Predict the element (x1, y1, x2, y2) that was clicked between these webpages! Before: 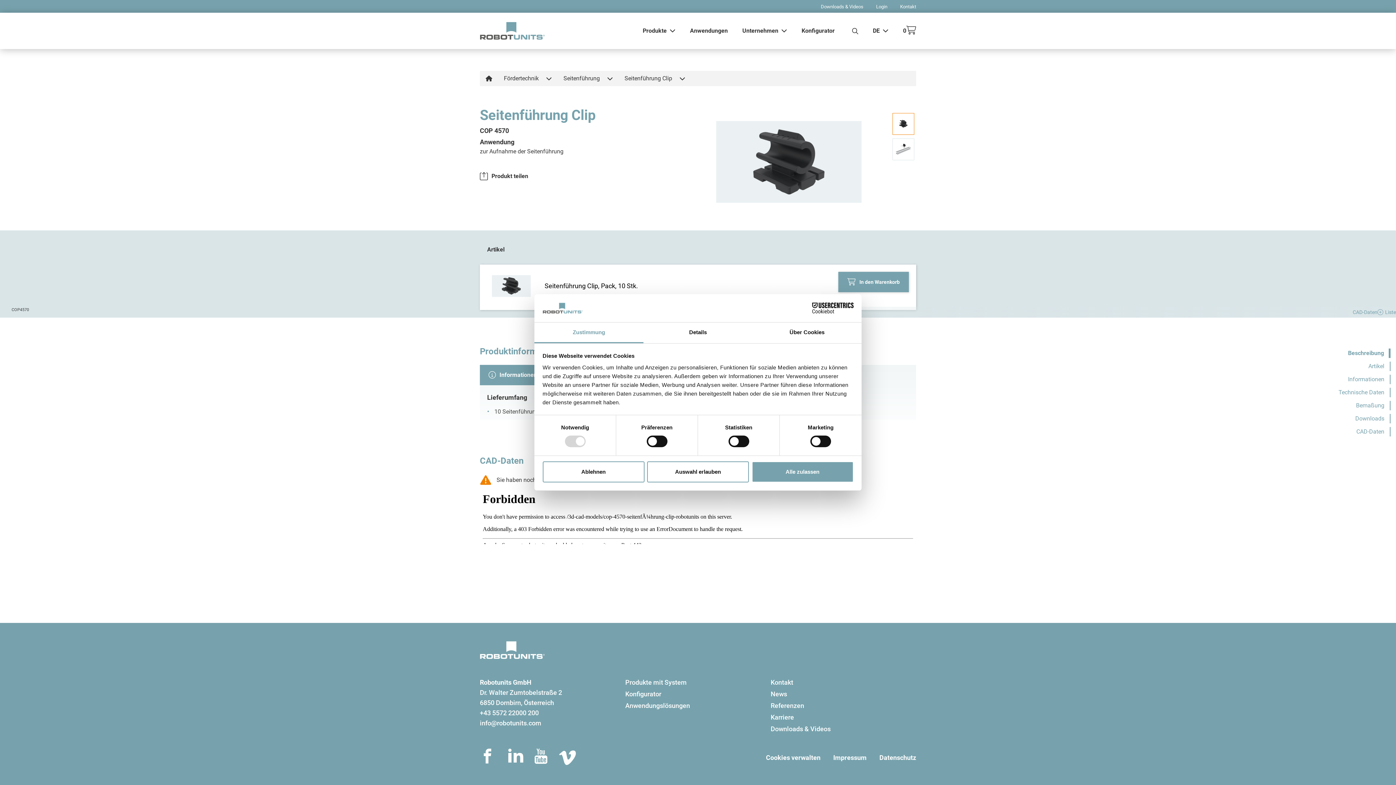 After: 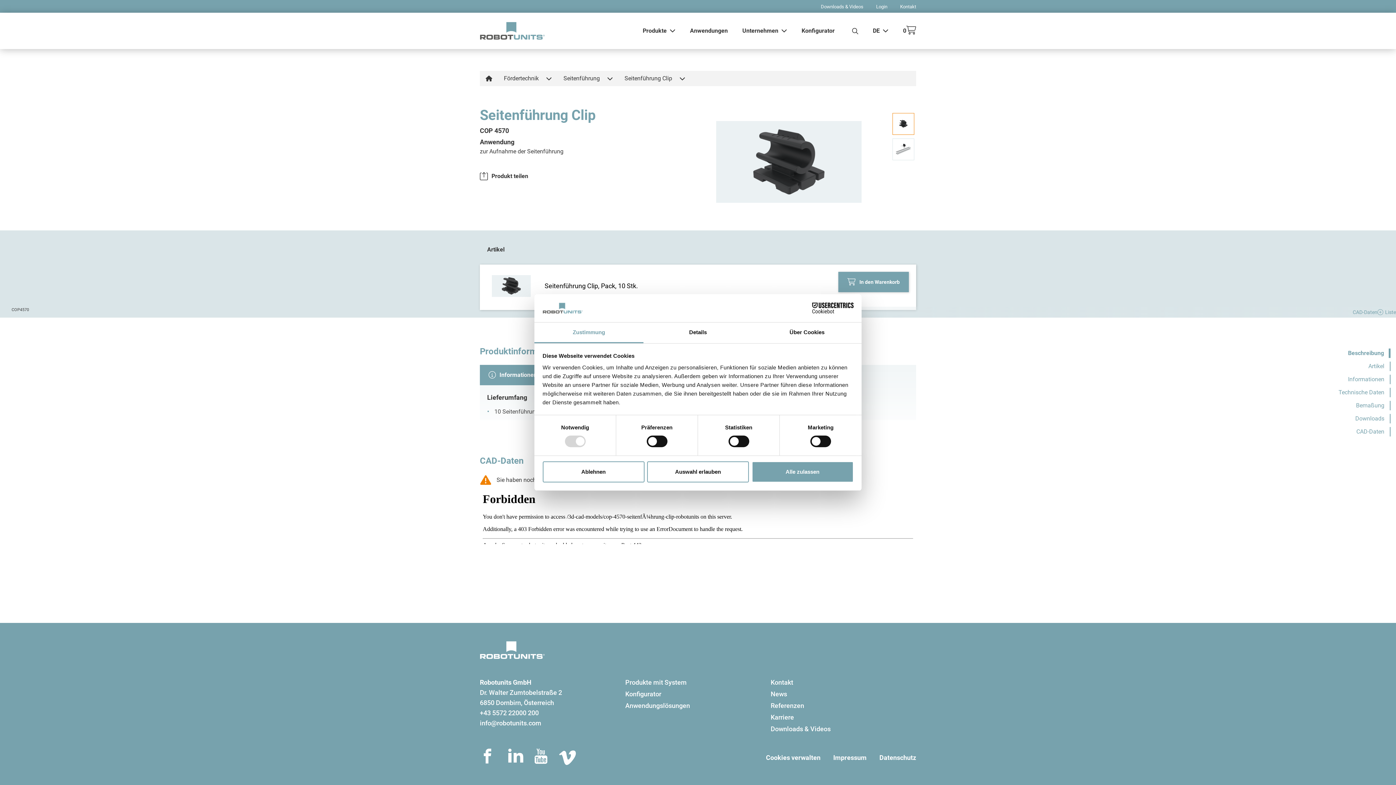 Action: label: DE bbox: (873, 26, 879, 35)